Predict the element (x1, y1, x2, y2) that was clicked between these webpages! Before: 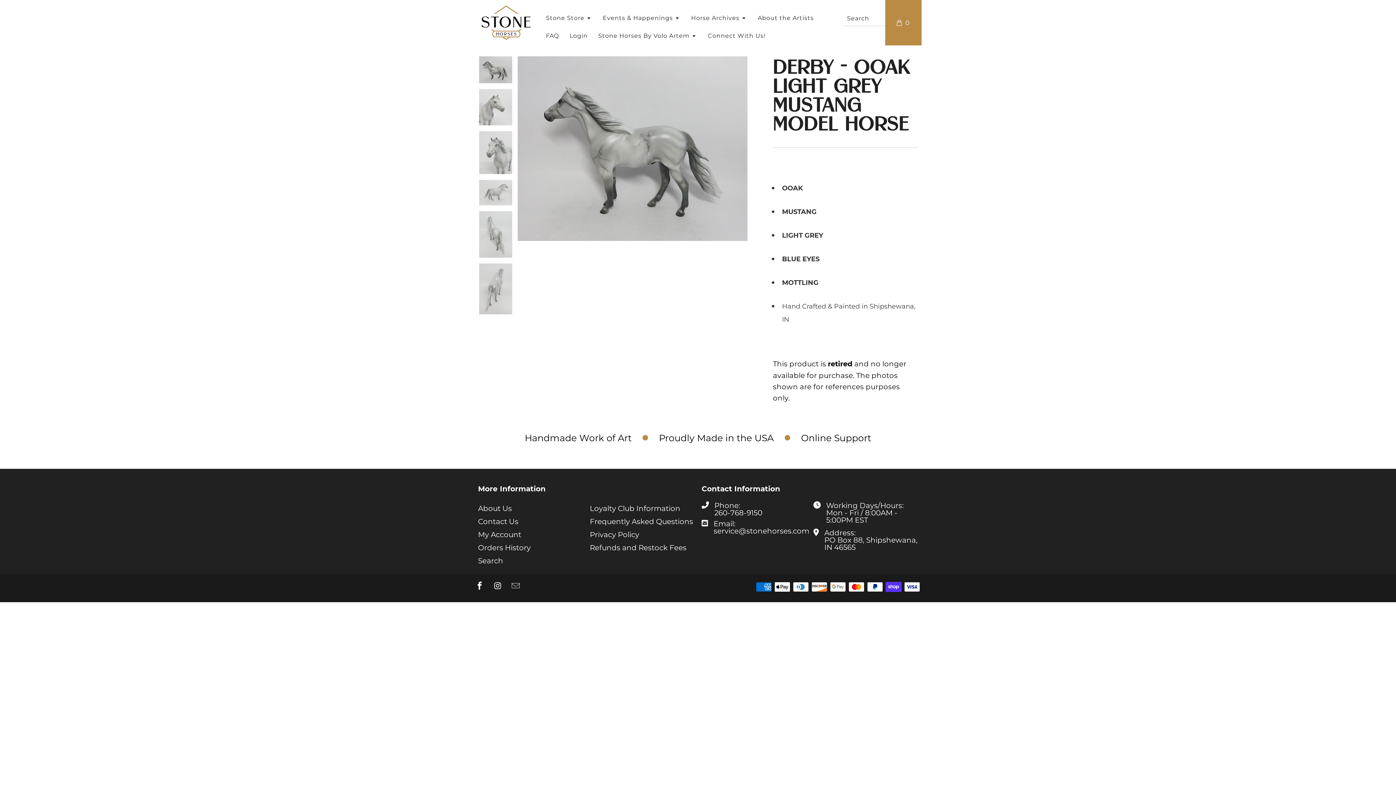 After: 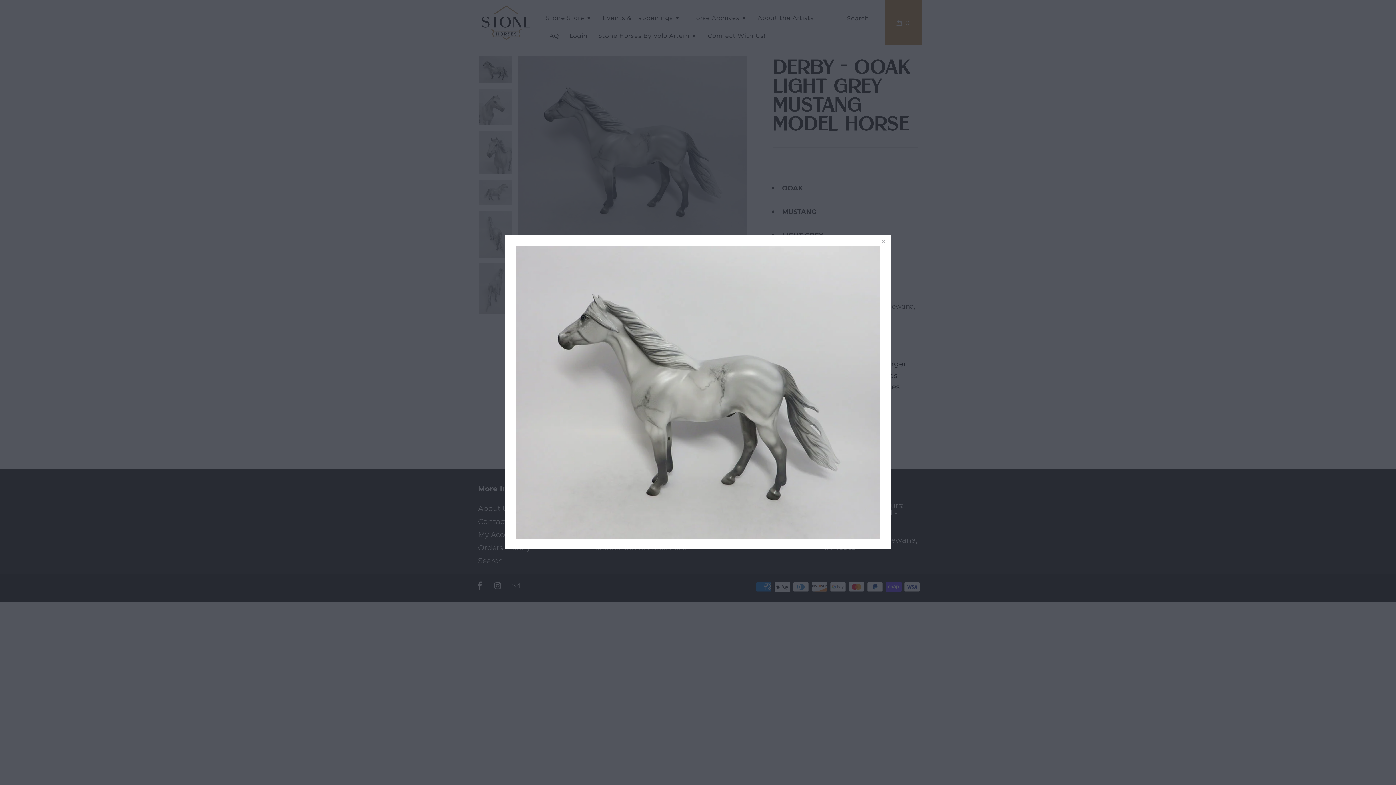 Action: bbox: (517, 56, 747, 241)